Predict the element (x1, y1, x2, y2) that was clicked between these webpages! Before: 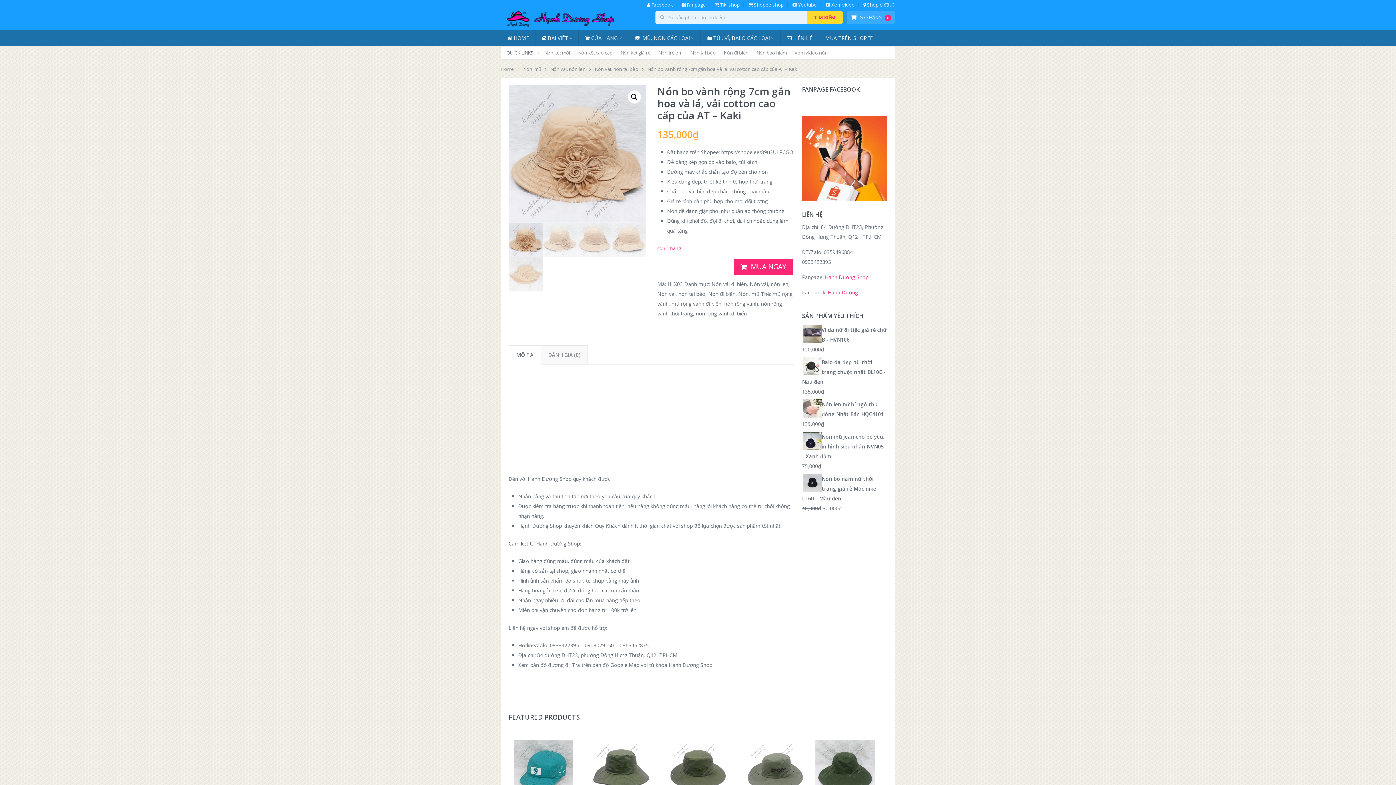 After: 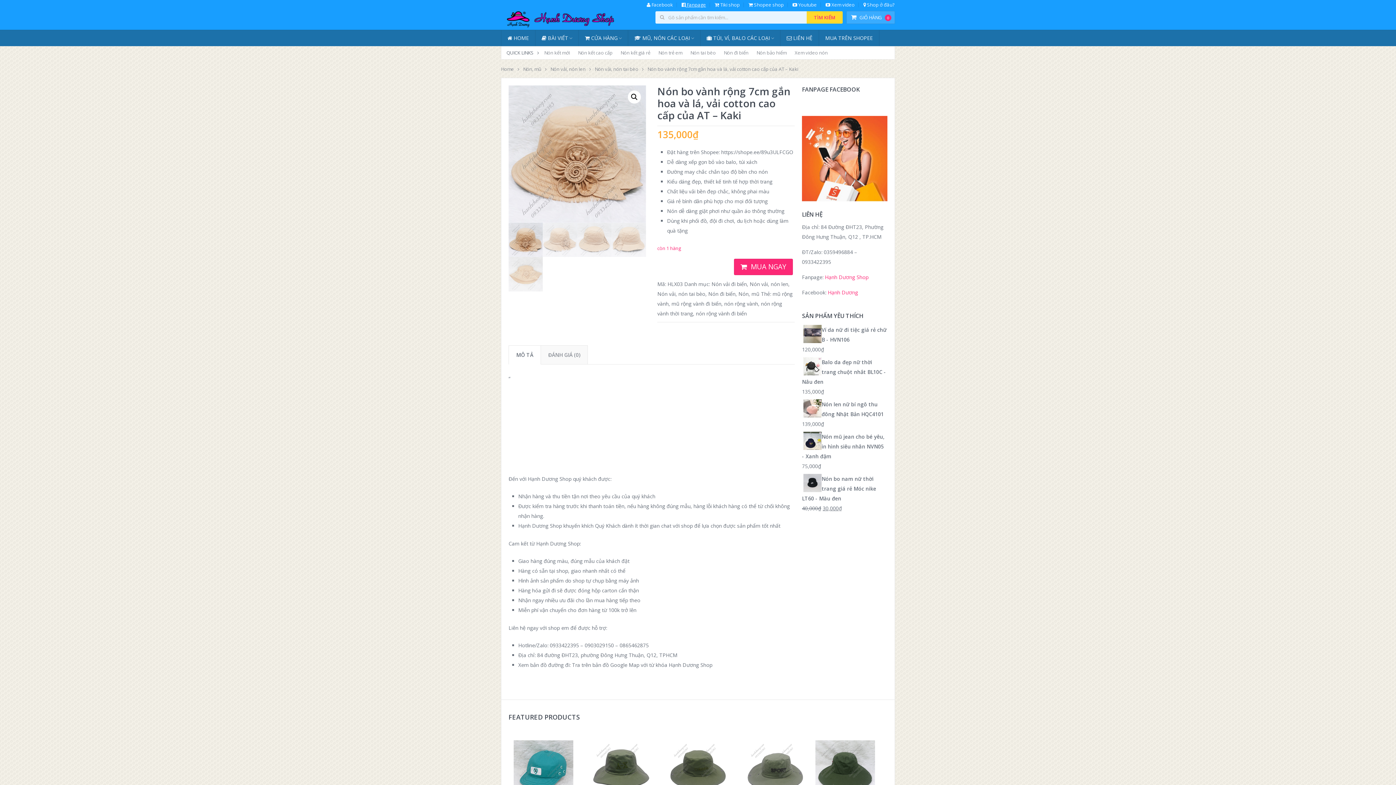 Action: label:  Fanpage bbox: (678, 2, 710, 7)